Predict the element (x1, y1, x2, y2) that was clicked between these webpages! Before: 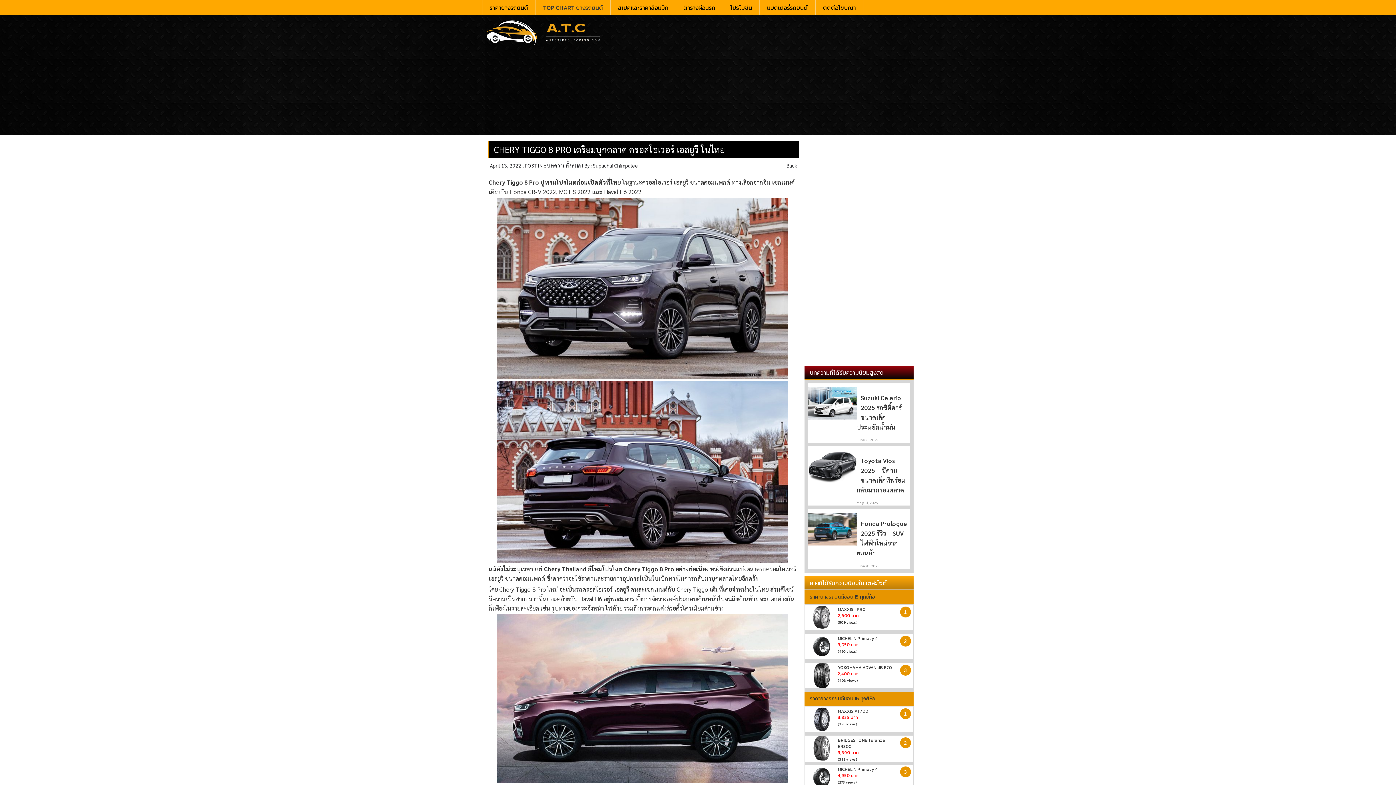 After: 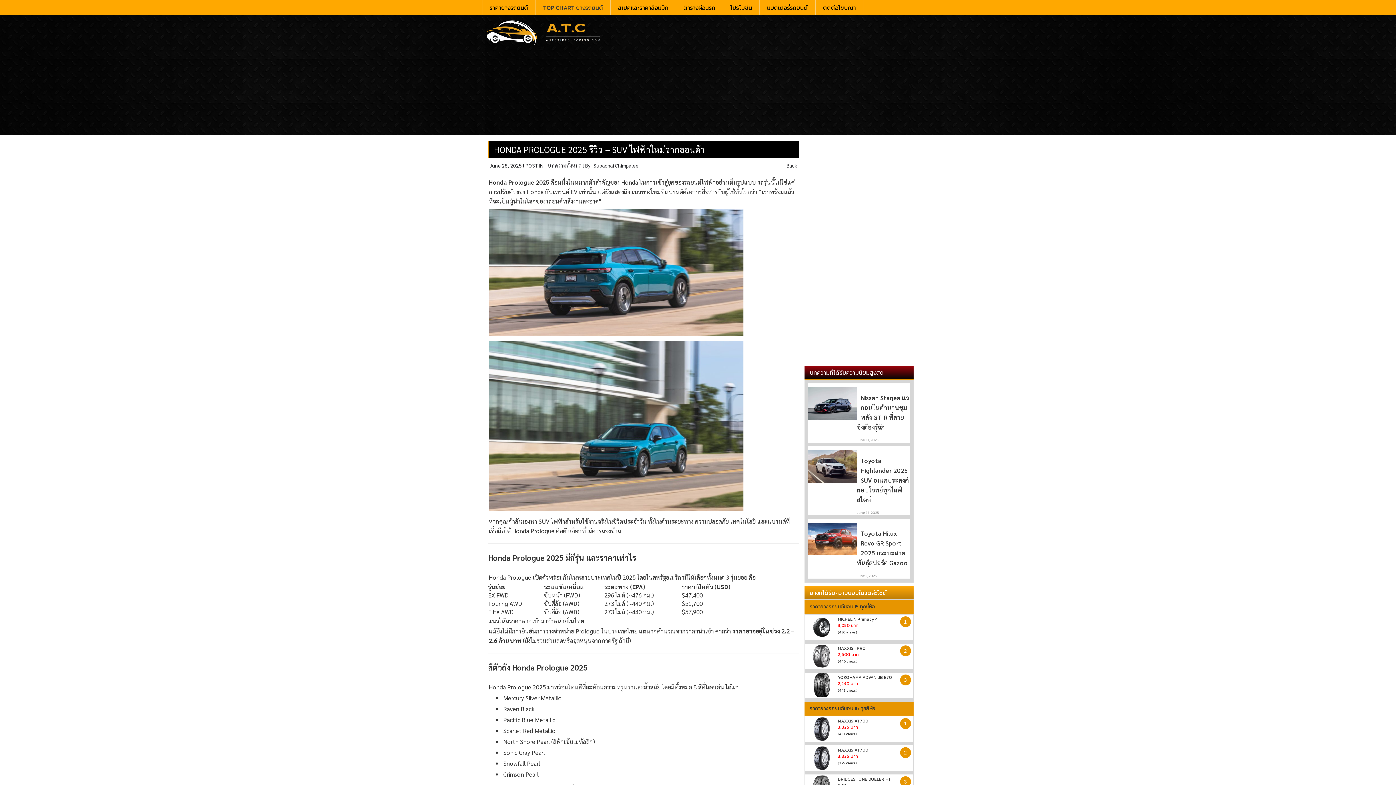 Action: bbox: (808, 525, 857, 532)